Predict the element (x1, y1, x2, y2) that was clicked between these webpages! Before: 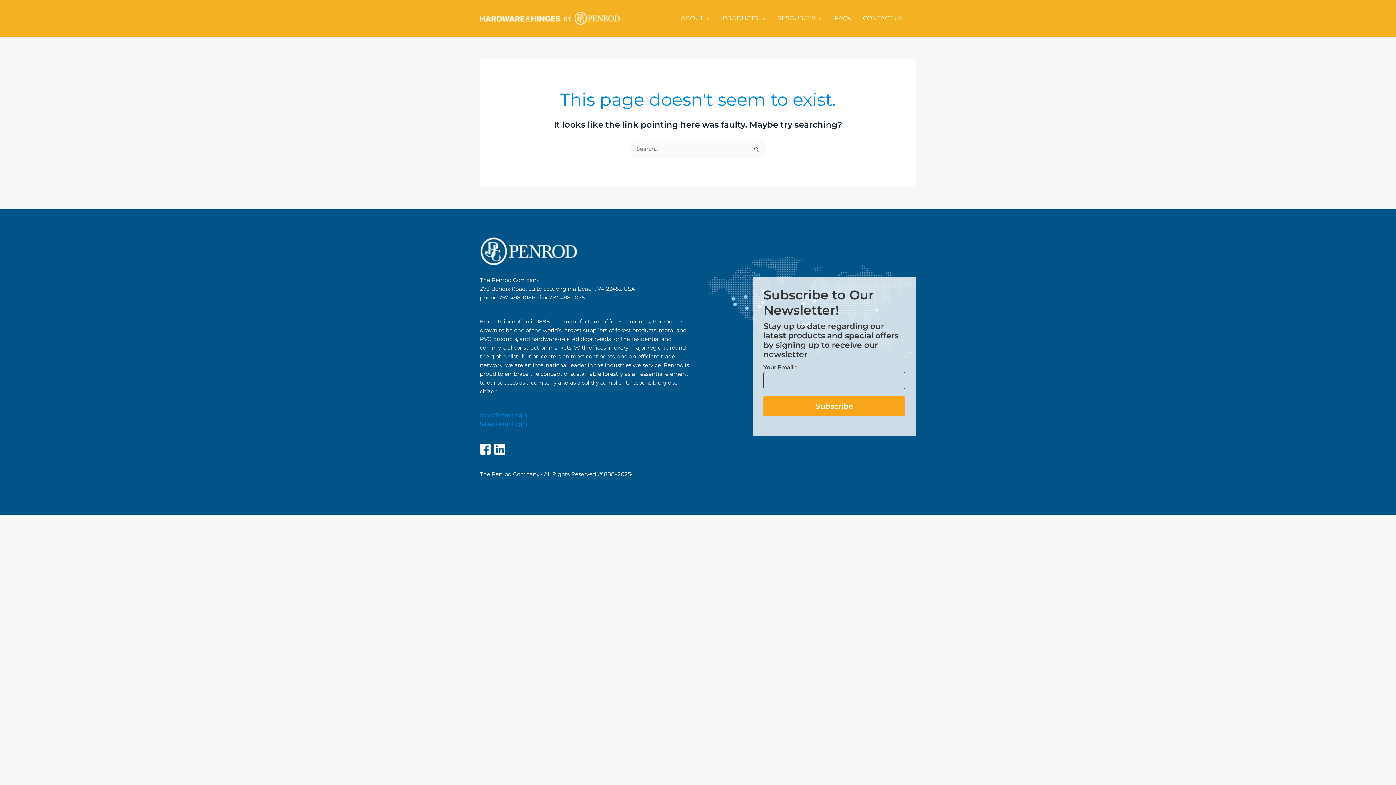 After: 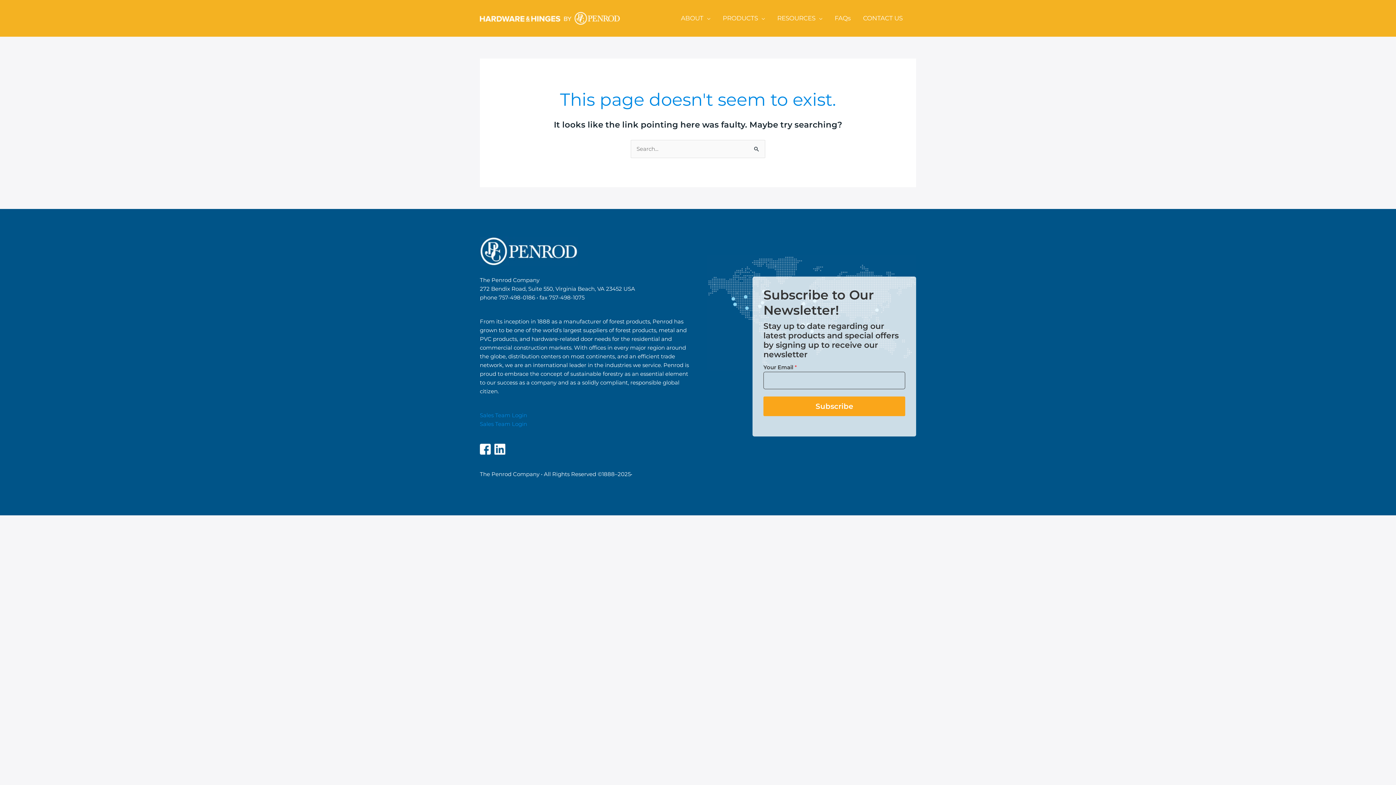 Action: bbox: (494, 445, 505, 452)